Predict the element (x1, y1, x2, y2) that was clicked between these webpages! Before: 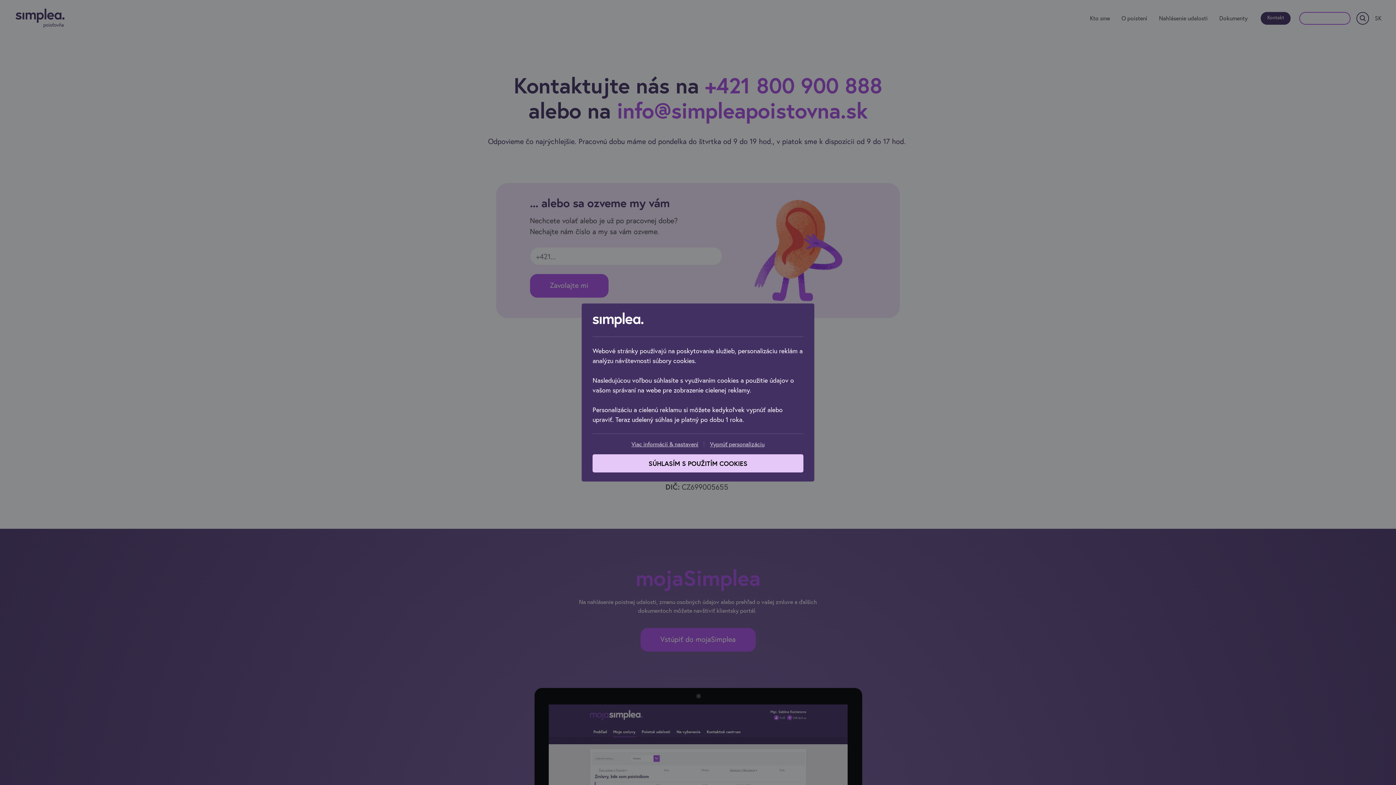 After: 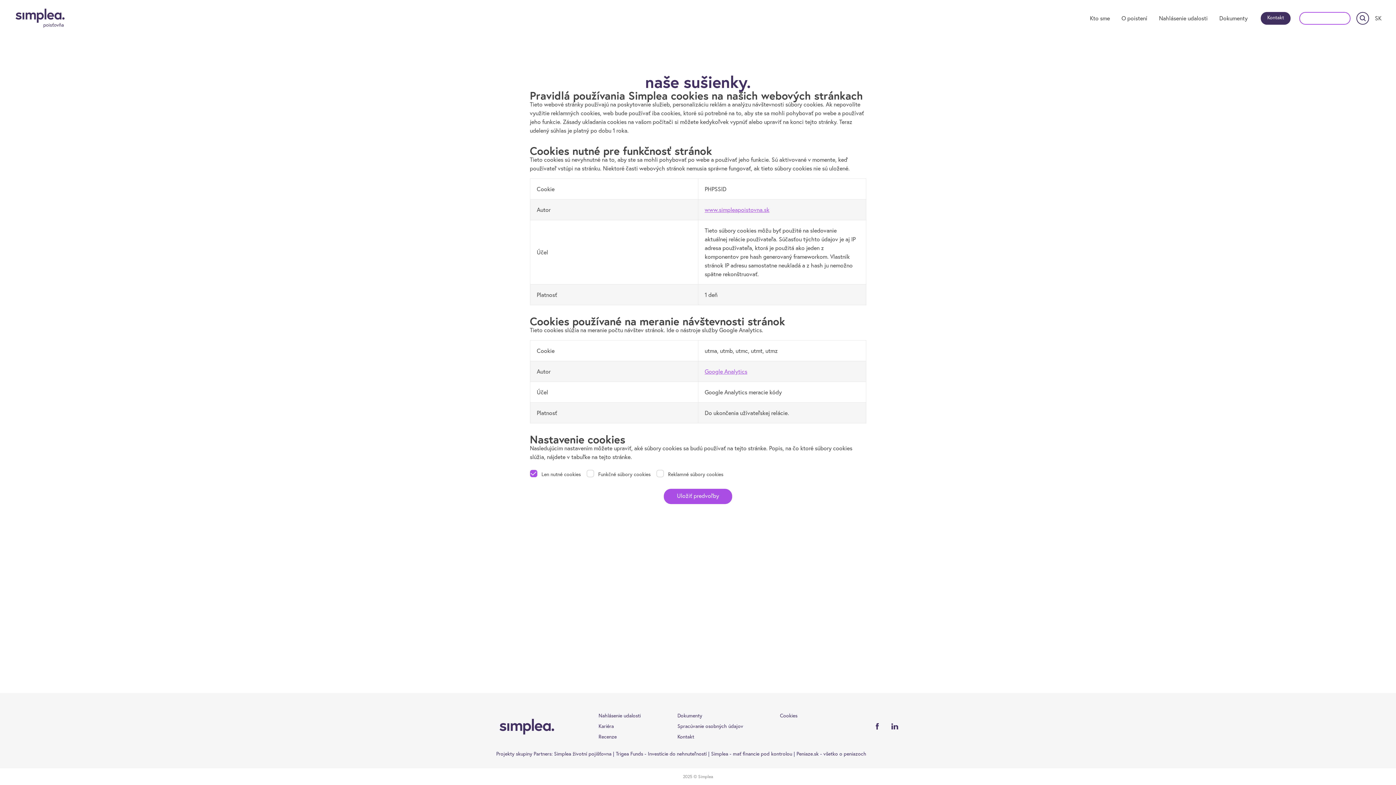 Action: label: Viac informácií & nastavení bbox: (631, 439, 698, 448)